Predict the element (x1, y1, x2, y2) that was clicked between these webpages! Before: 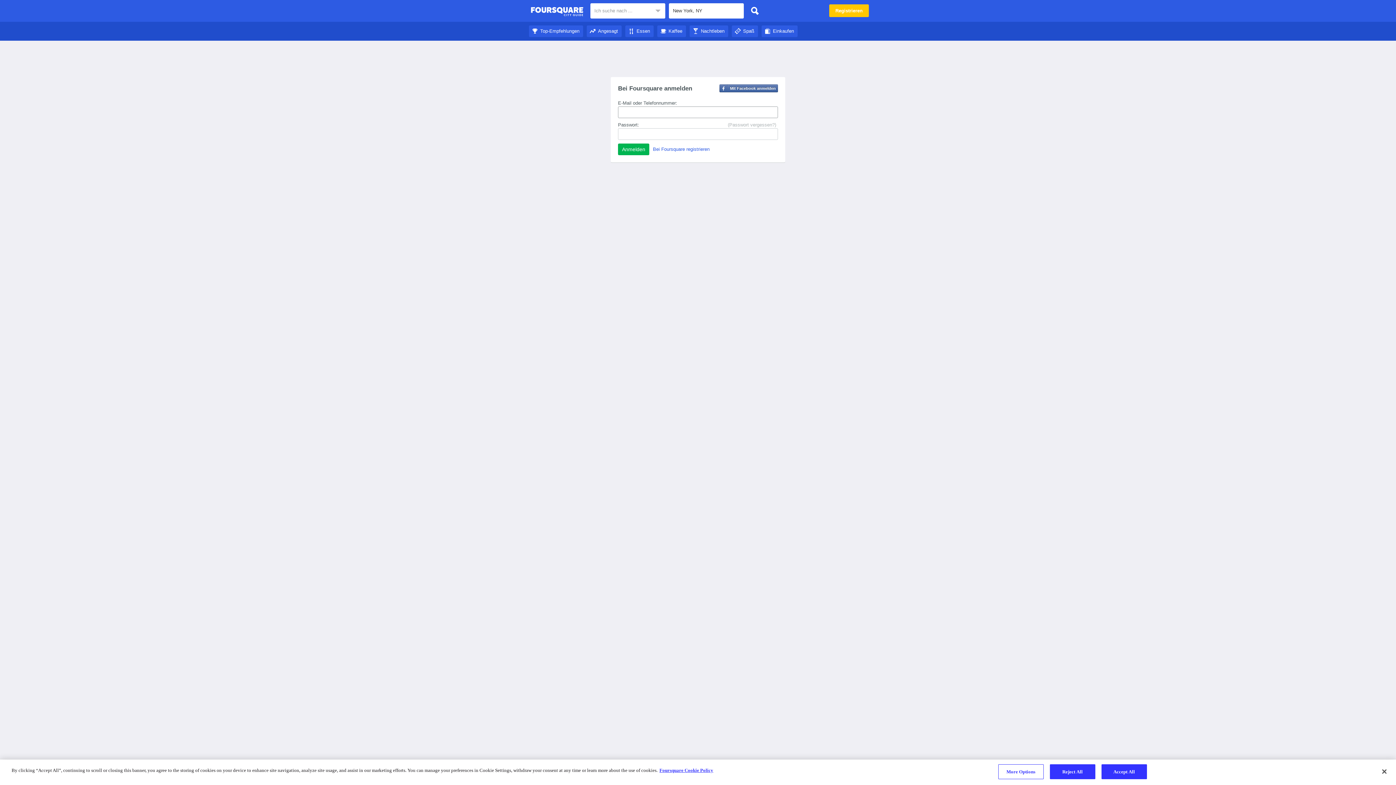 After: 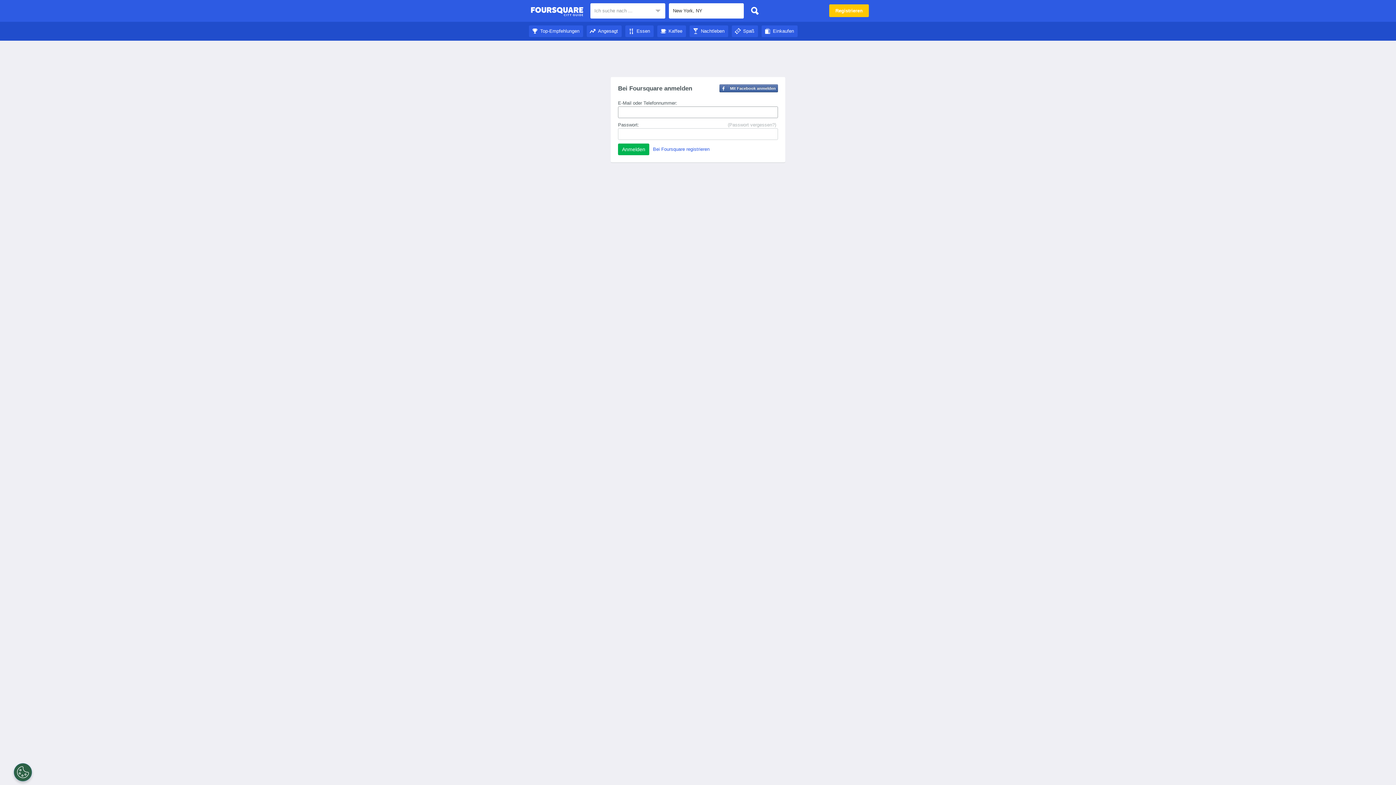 Action: label: Top-Empfehlungen bbox: (529, 28, 583, 33)